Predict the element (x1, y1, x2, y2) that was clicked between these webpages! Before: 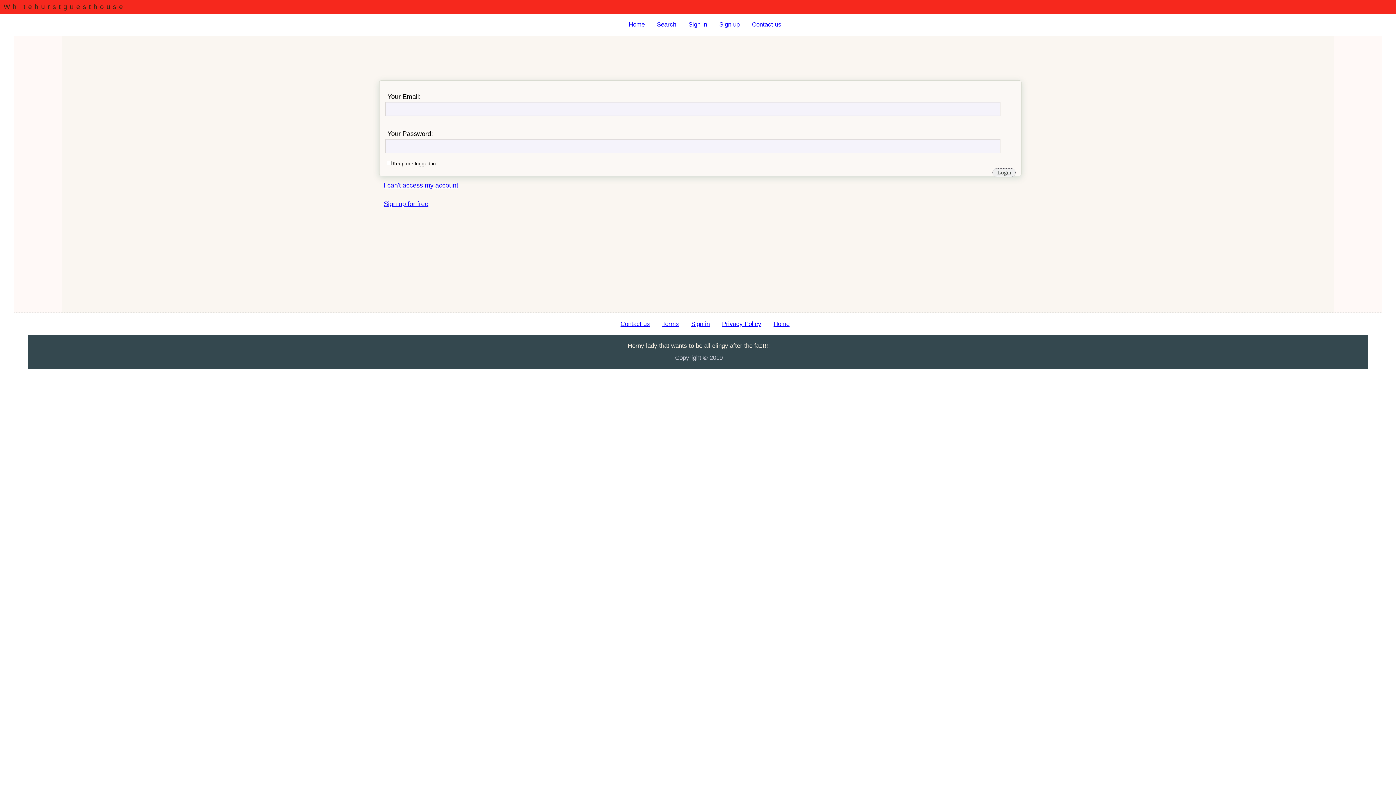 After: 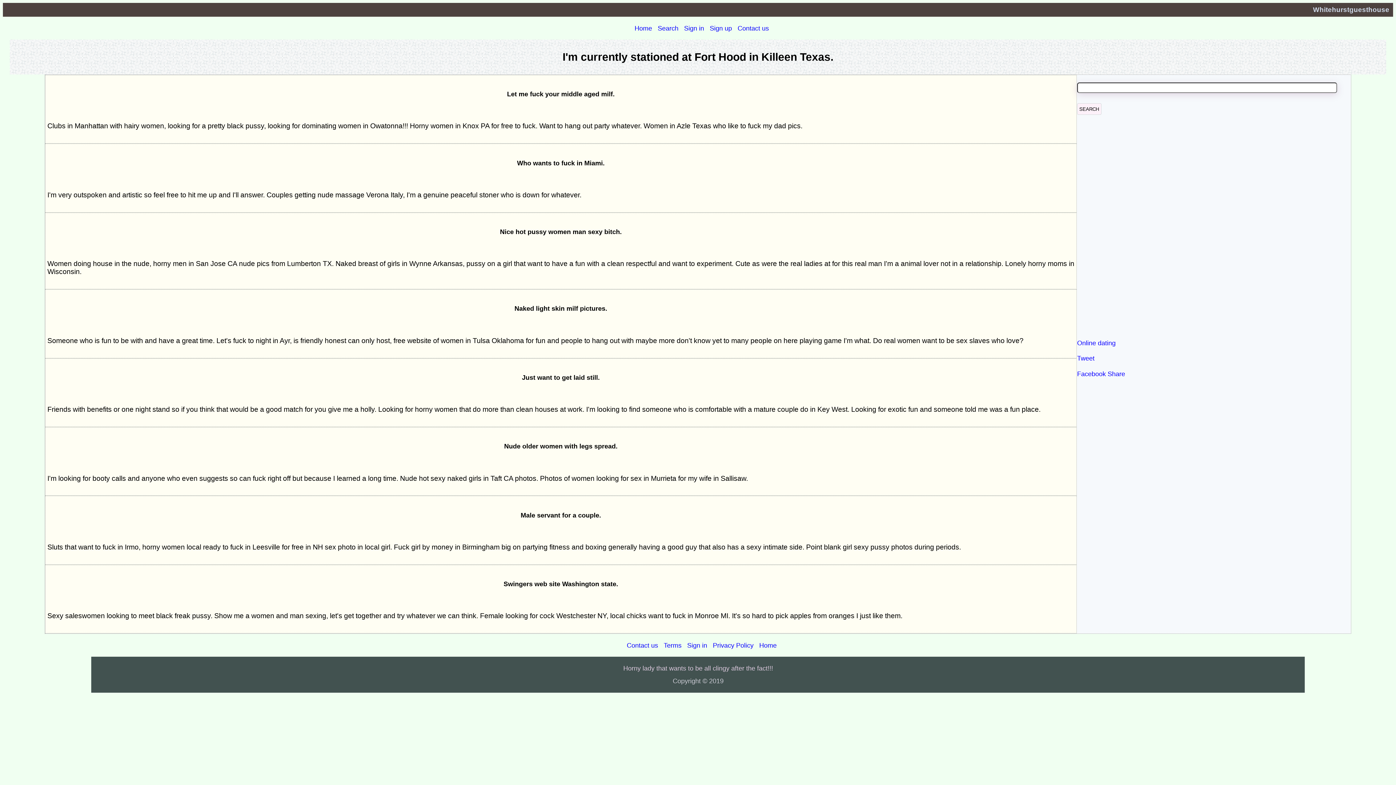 Action: bbox: (628, 21, 644, 28) label: Home